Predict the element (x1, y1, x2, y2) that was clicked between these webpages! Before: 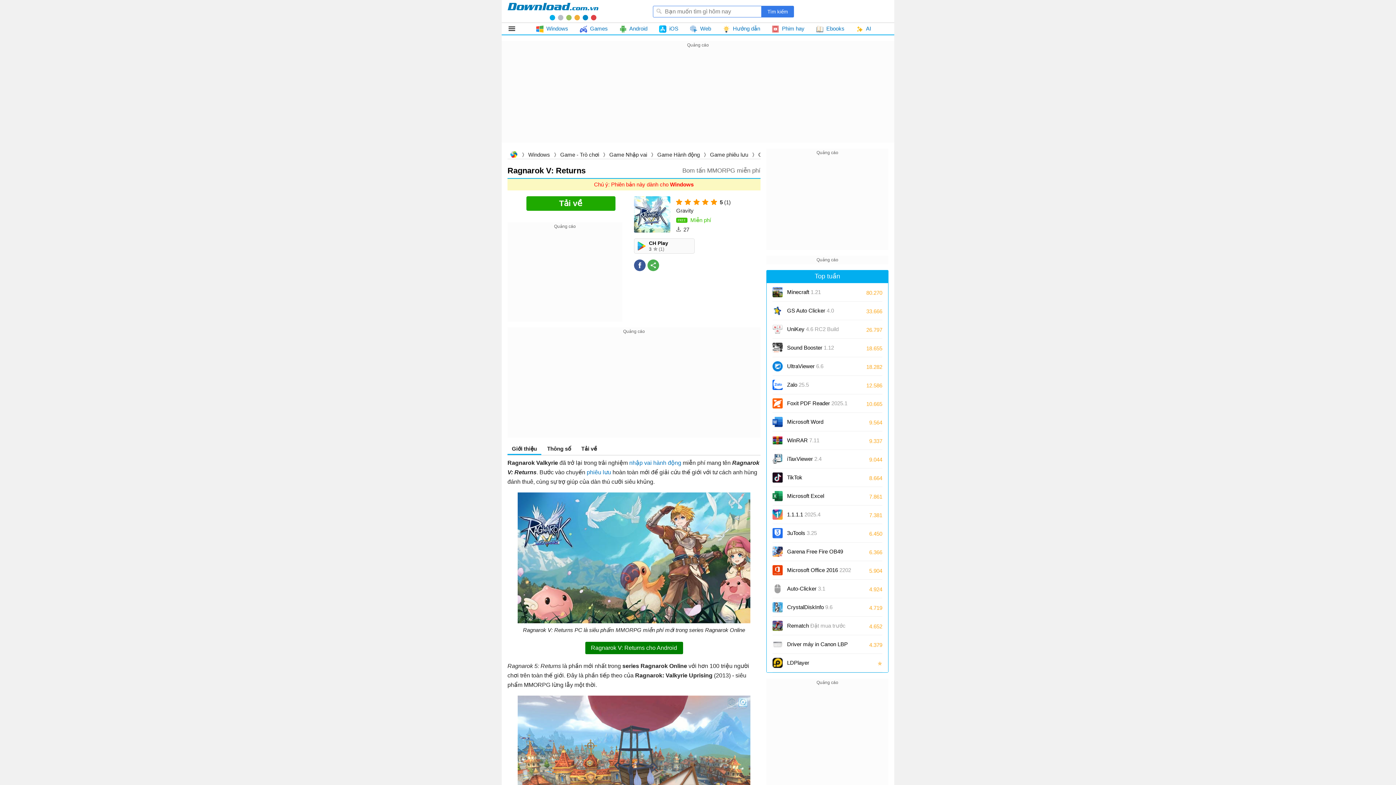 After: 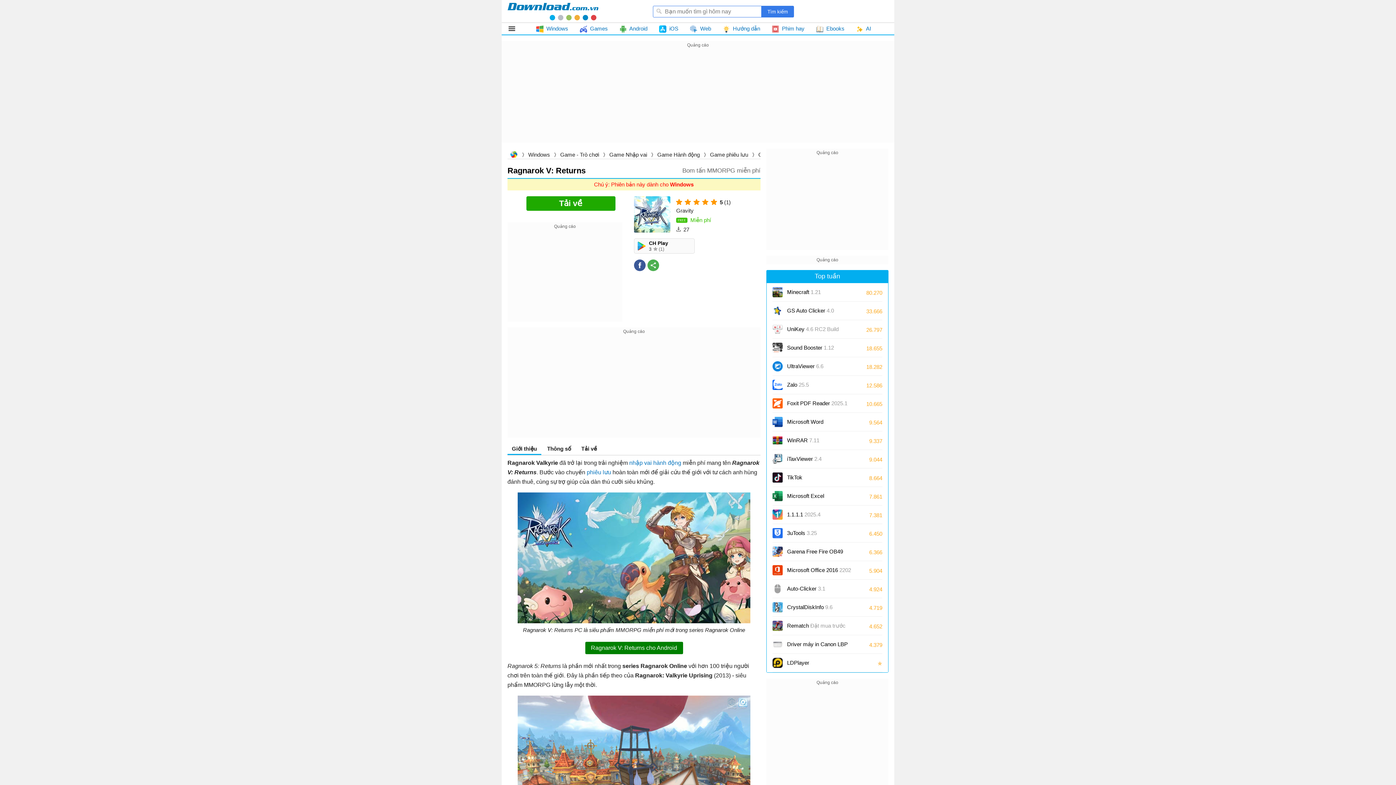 Action: bbox: (634, 196, 670, 234)